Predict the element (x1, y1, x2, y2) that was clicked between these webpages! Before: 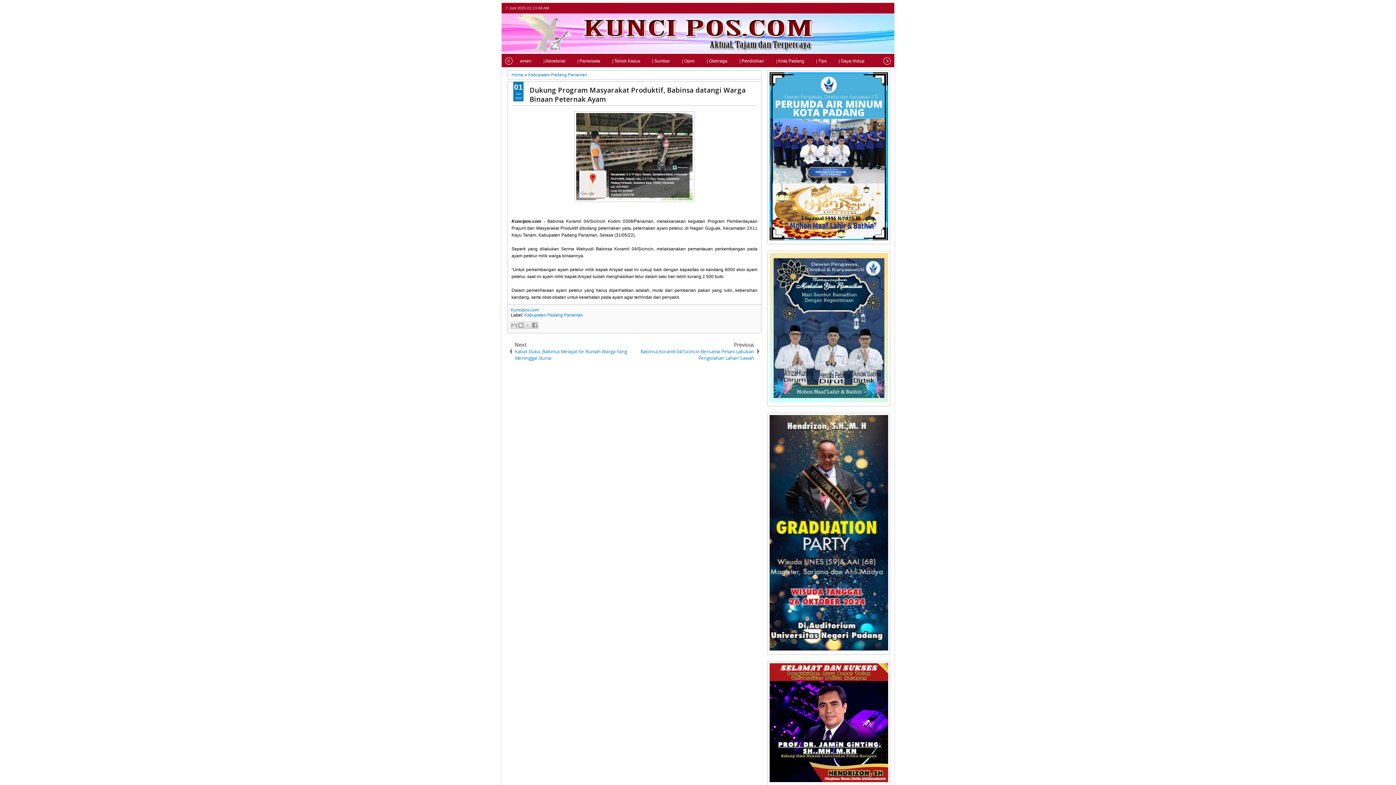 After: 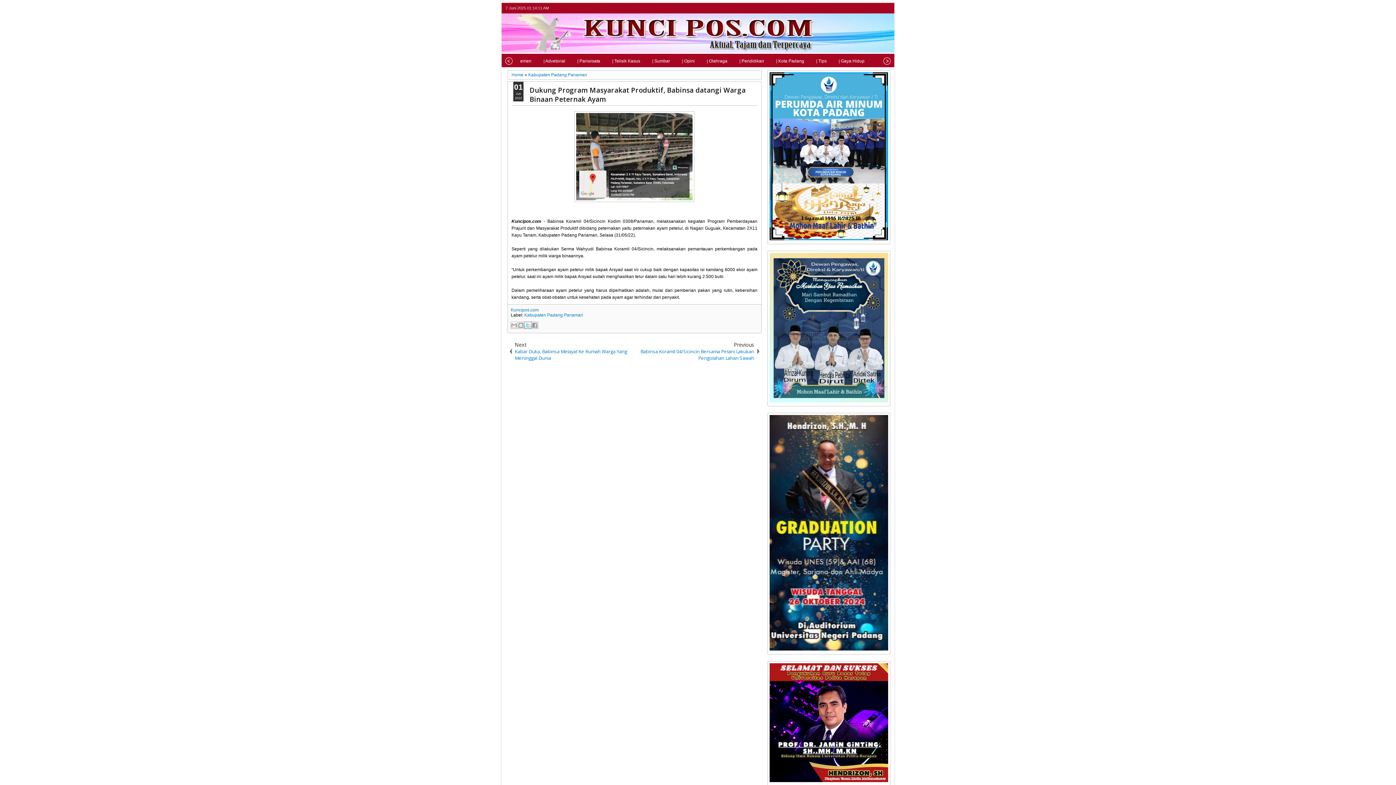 Action: label: Bagikan ke X bbox: (524, 321, 531, 329)